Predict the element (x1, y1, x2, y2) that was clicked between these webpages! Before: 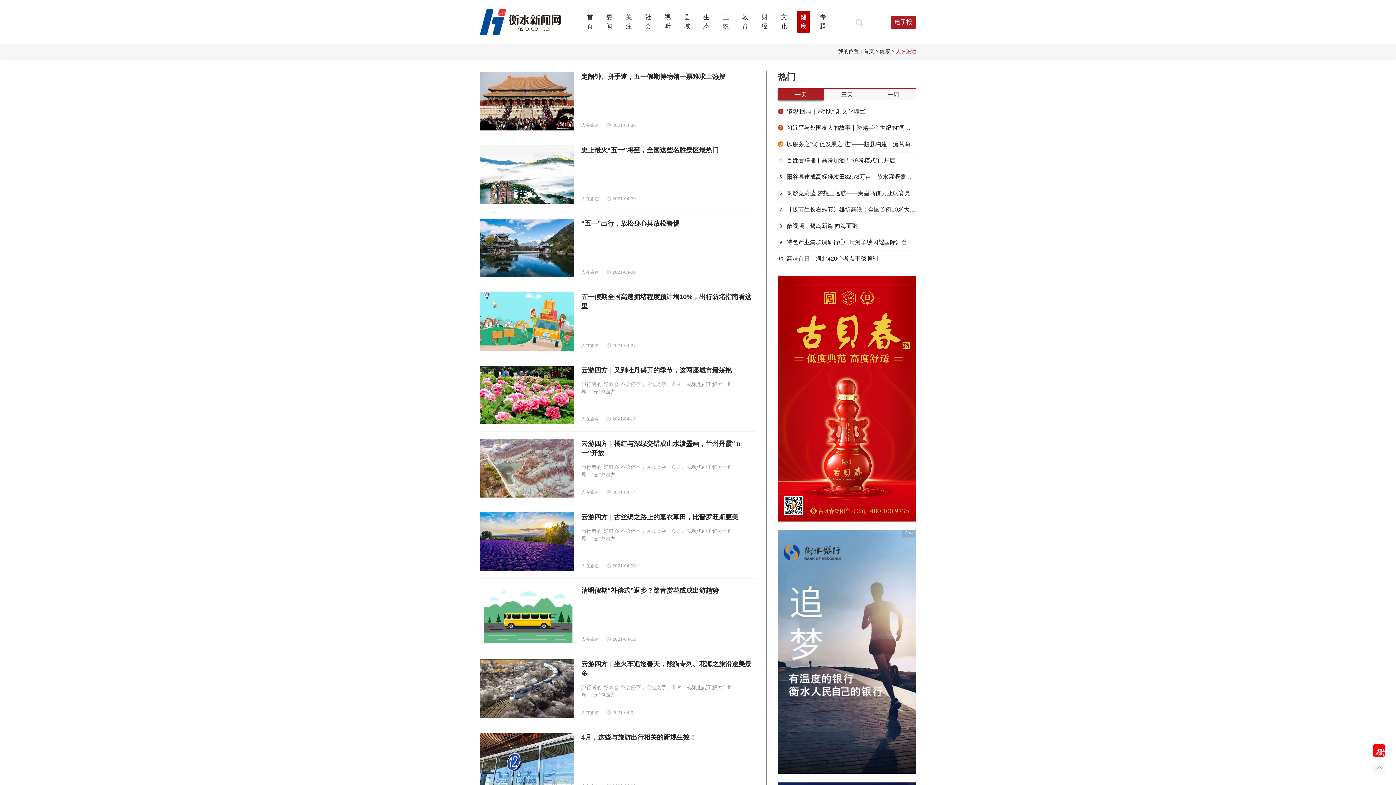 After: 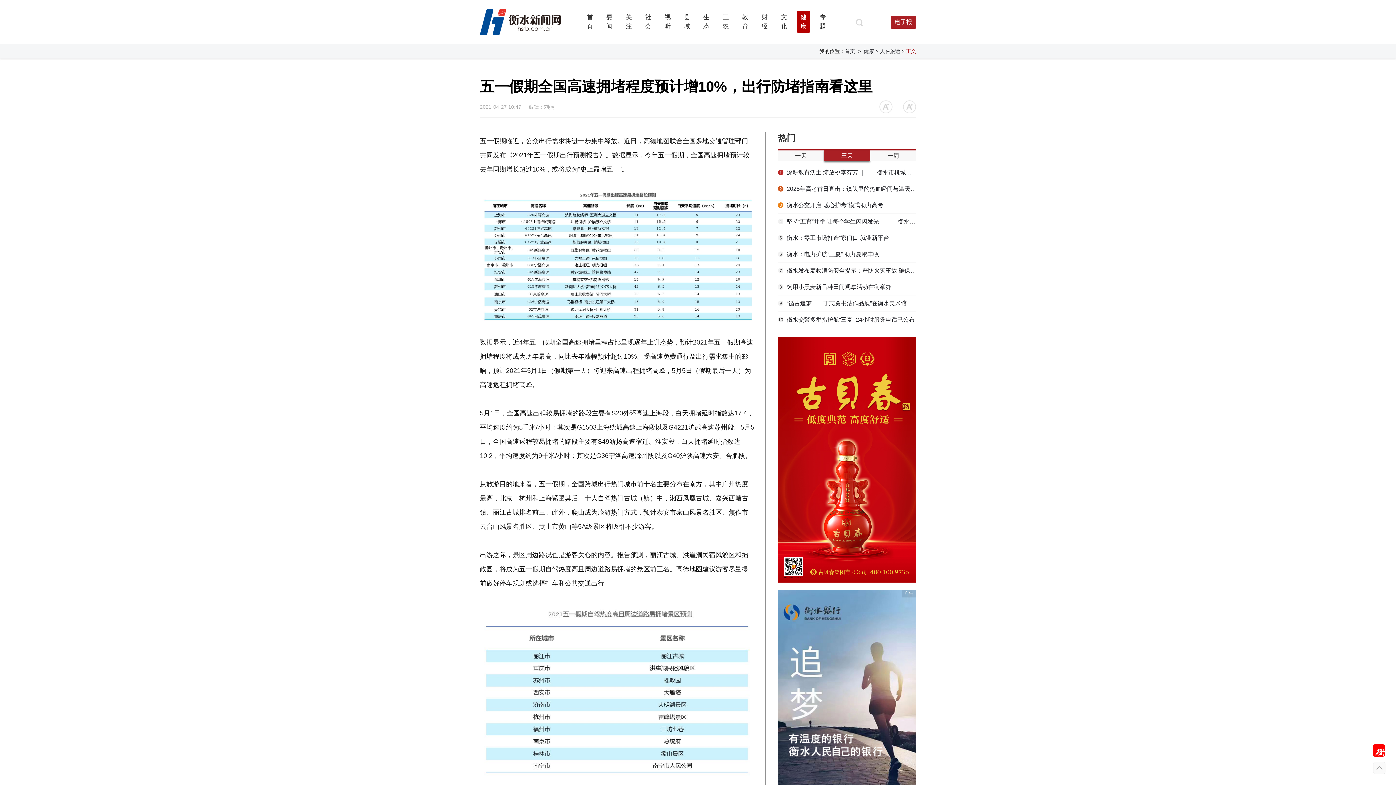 Action: bbox: (480, 292, 574, 352)